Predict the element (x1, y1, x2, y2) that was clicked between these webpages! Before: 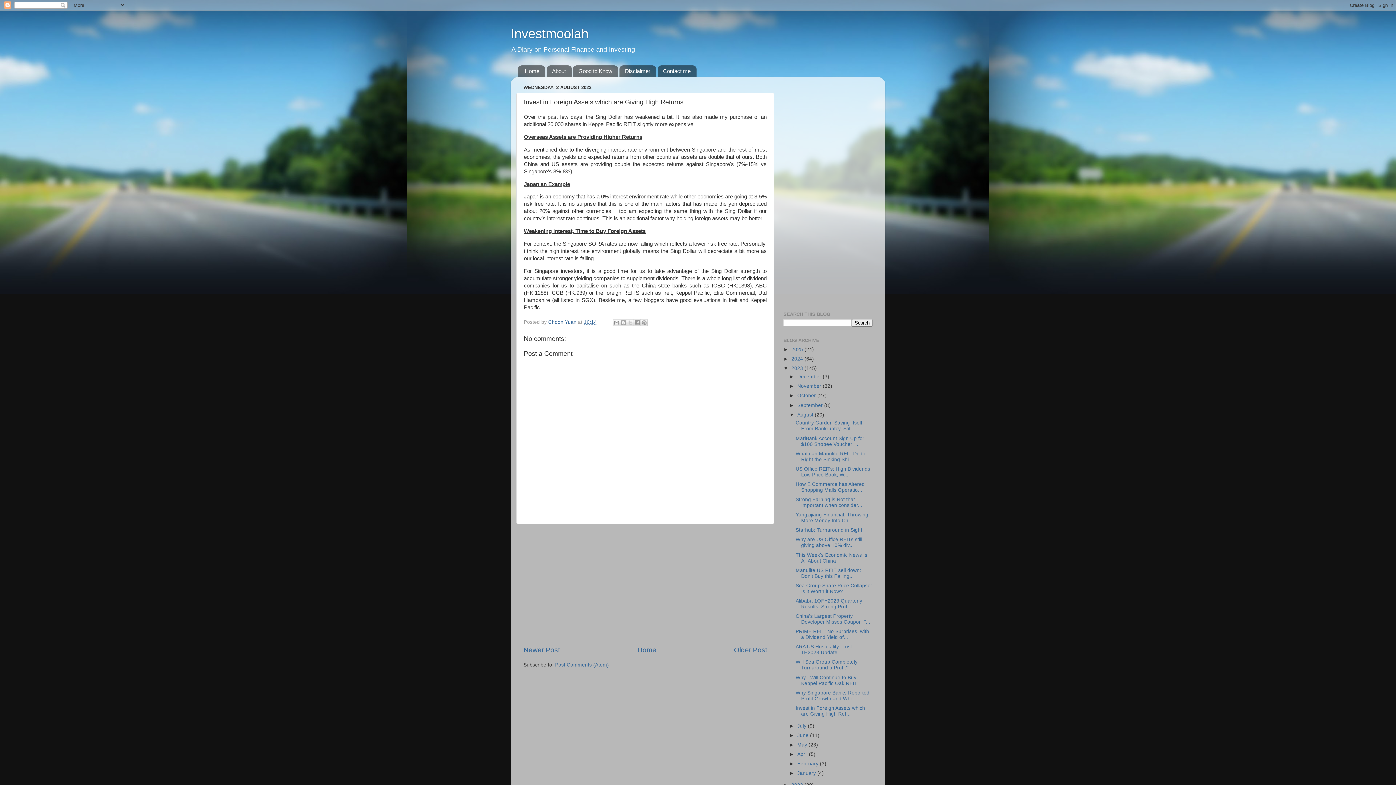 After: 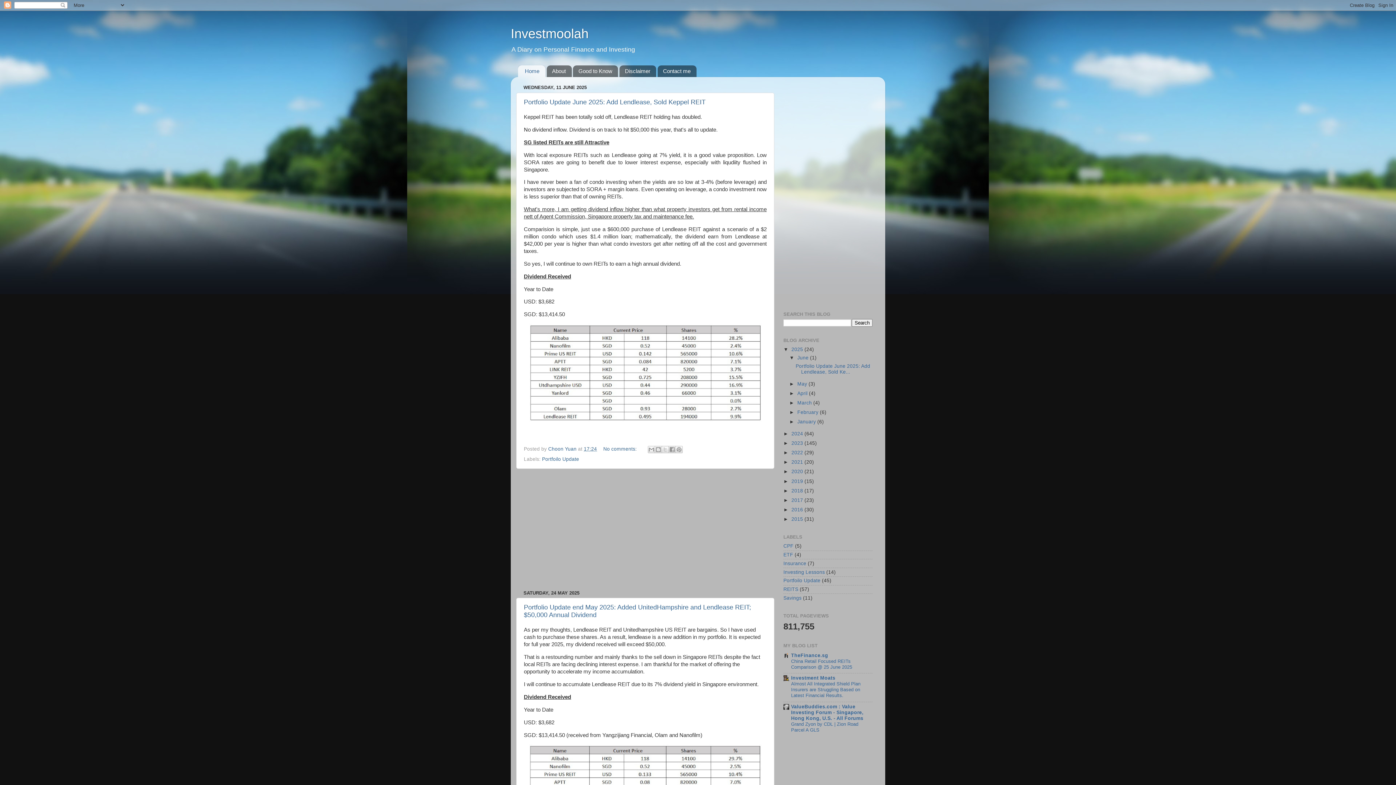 Action: label: Home bbox: (518, 65, 545, 77)